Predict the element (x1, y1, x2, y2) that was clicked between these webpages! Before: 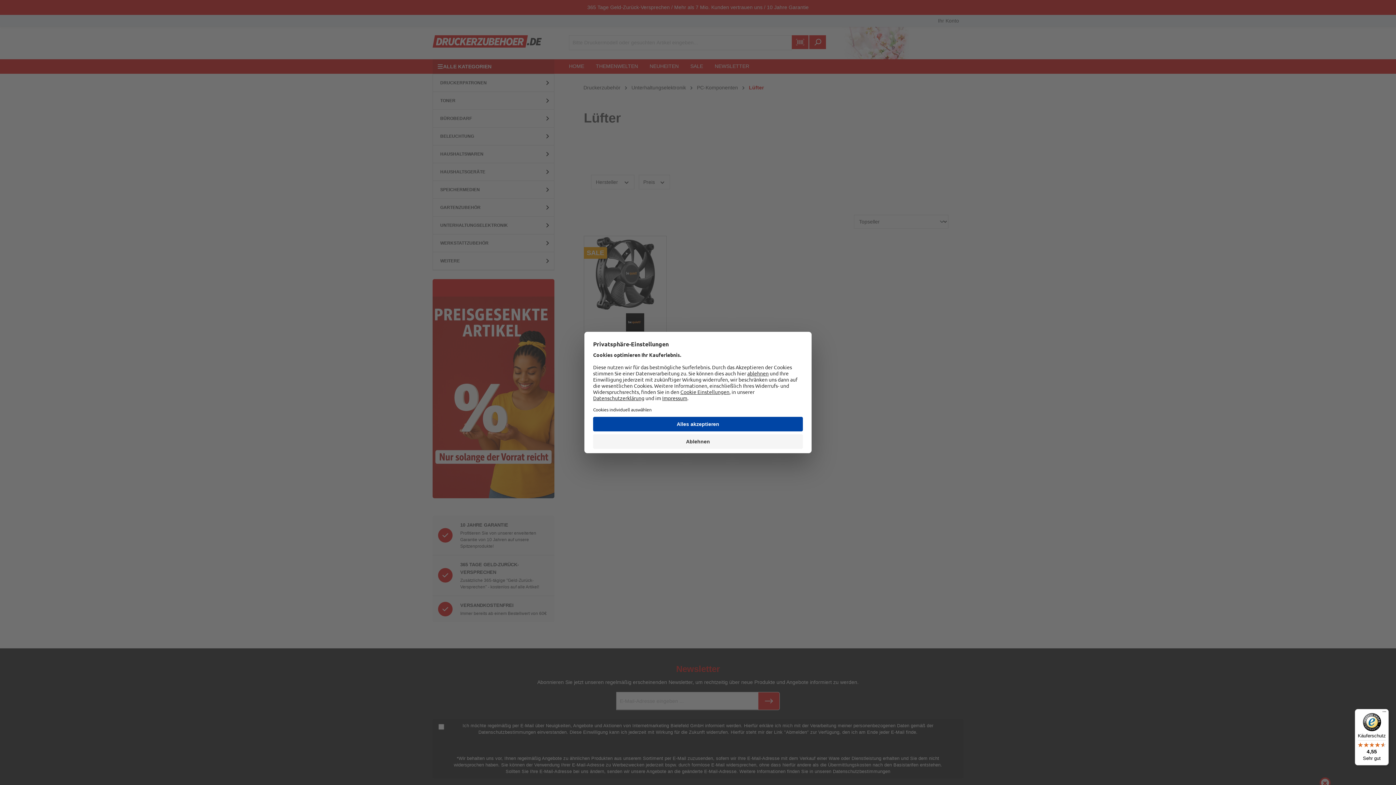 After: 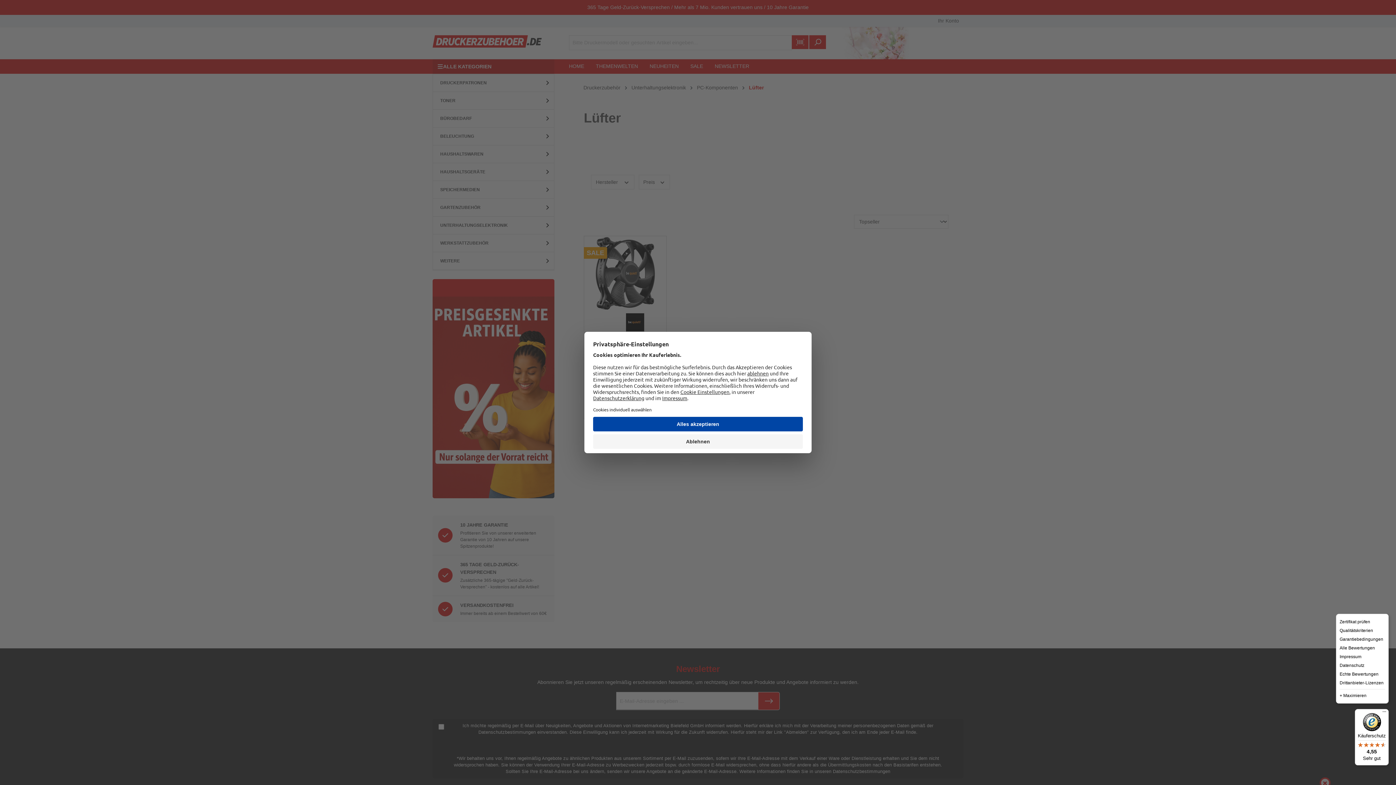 Action: label: Menü bbox: (1380, 709, 1389, 718)